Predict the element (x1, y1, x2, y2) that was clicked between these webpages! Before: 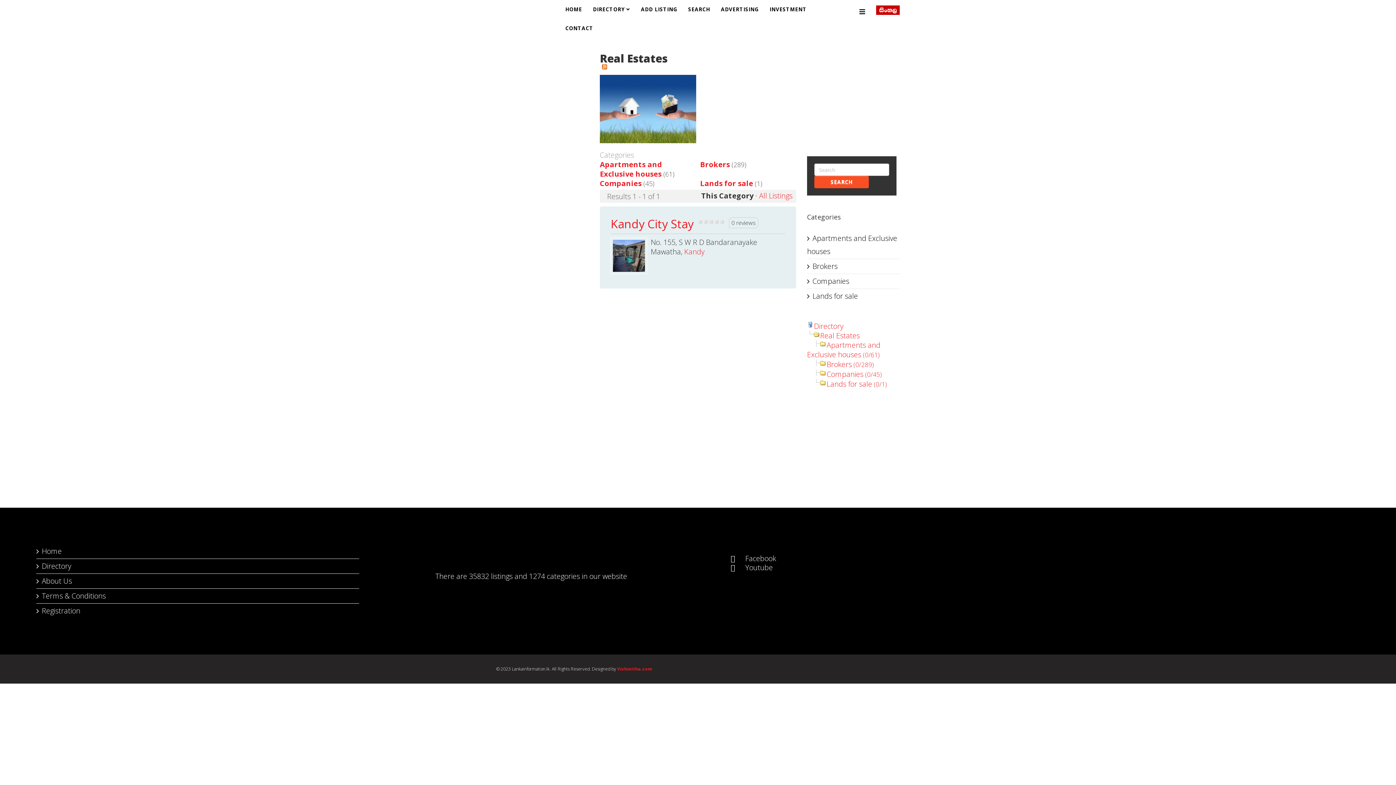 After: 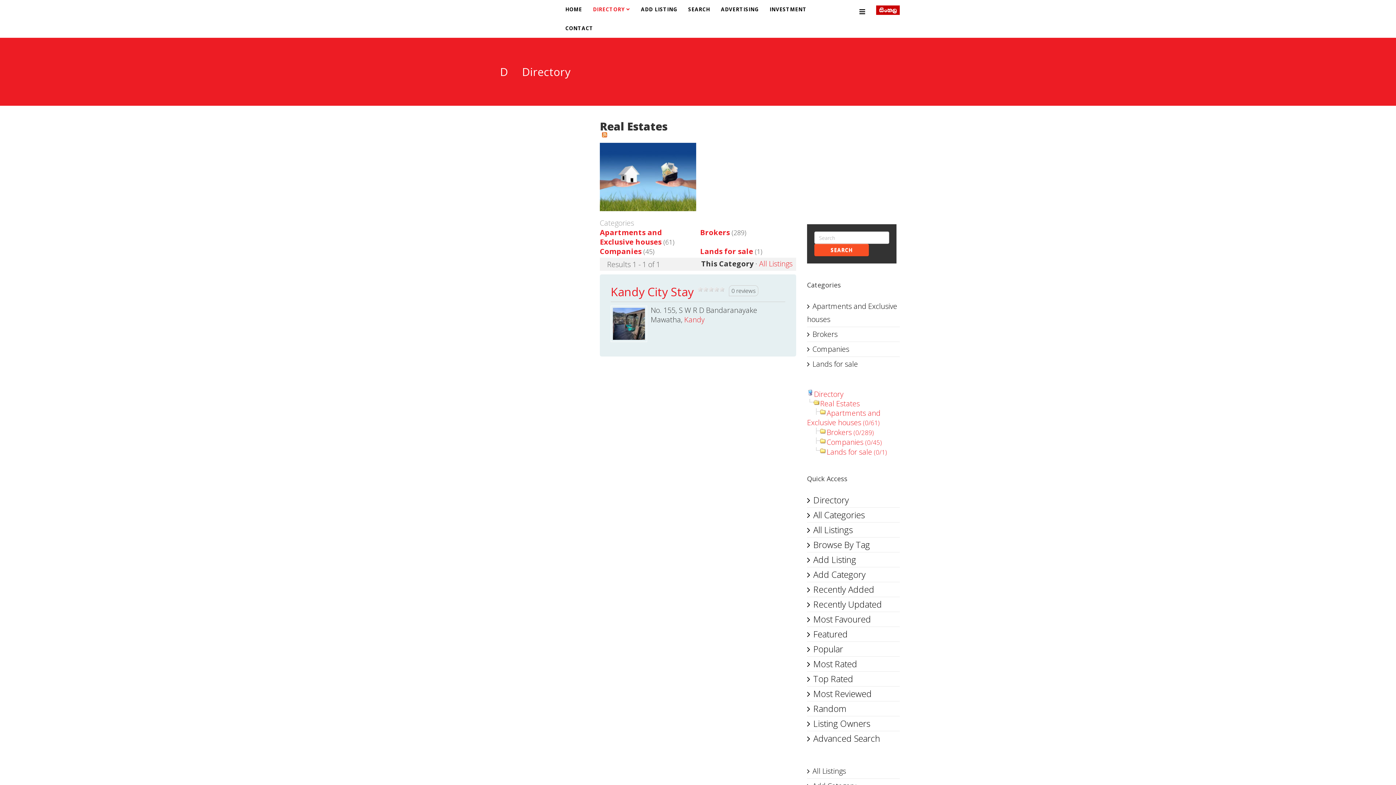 Action: label: Real Estates bbox: (820, 330, 860, 340)